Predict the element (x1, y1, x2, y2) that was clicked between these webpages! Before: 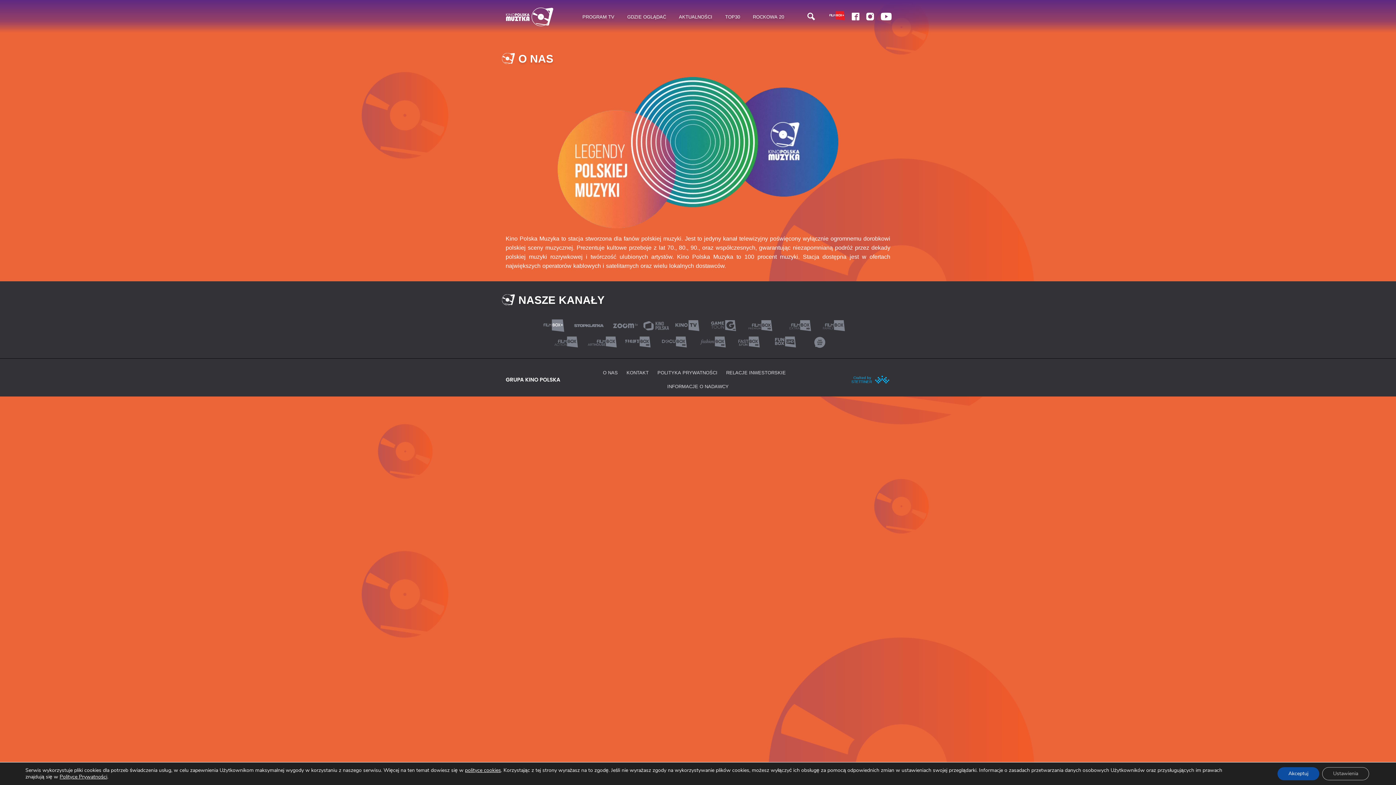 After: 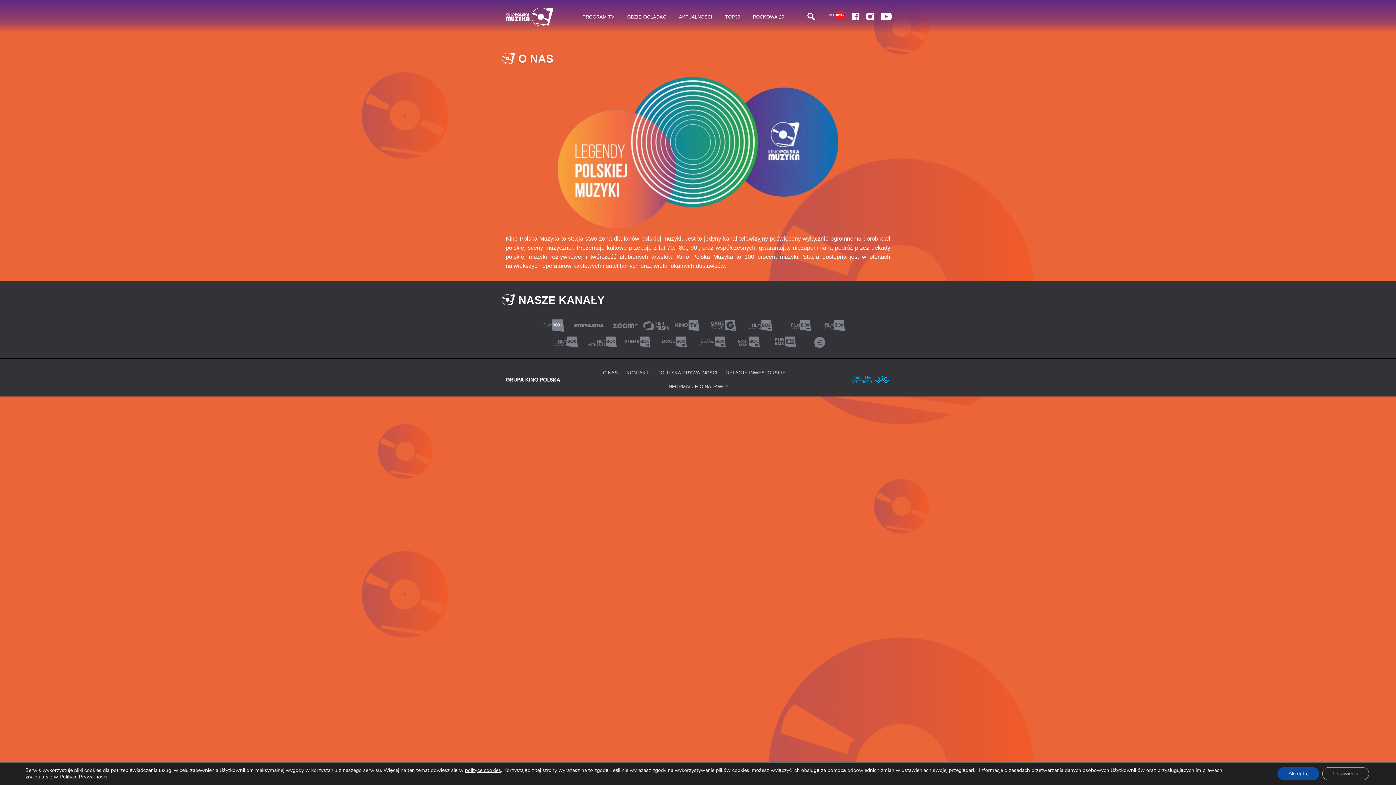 Action: label: O NAS bbox: (603, 369, 617, 375)